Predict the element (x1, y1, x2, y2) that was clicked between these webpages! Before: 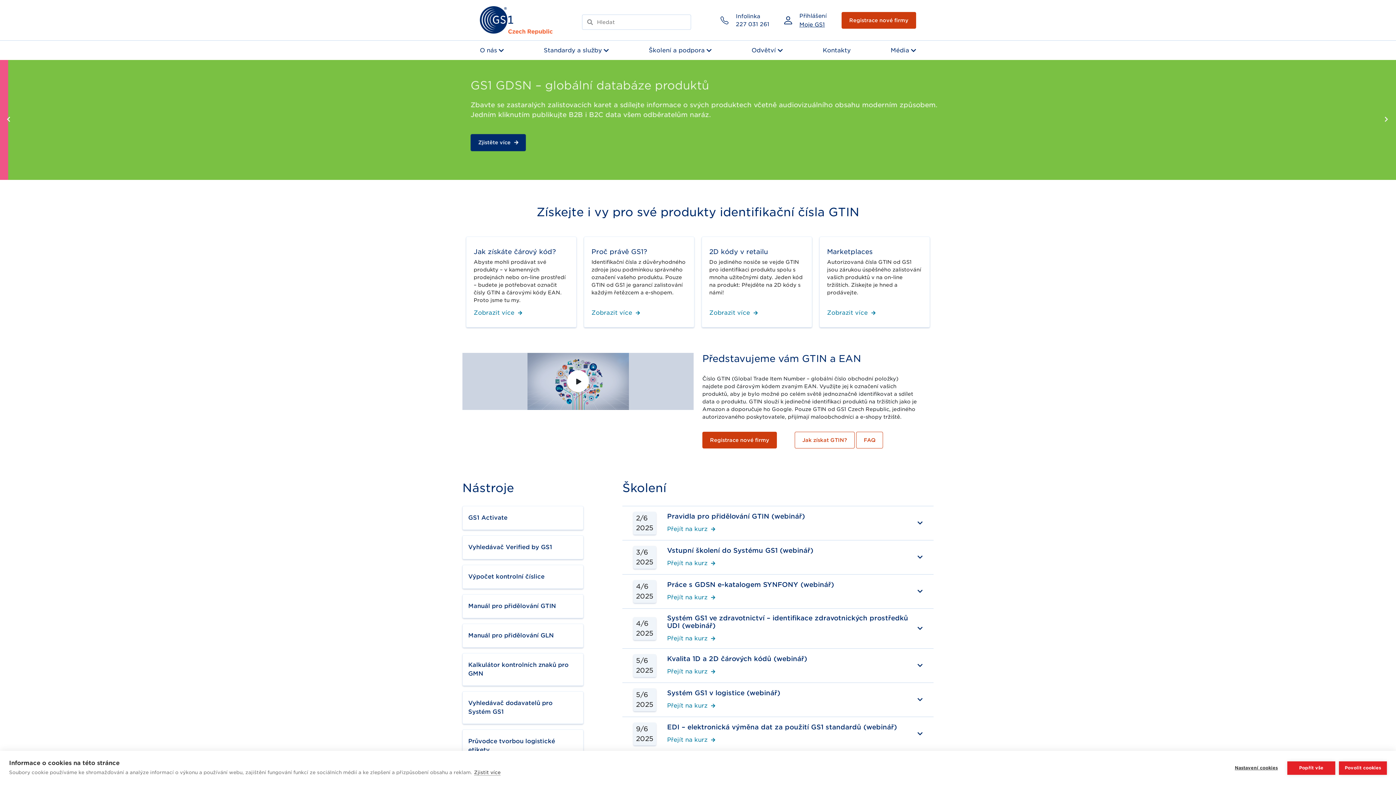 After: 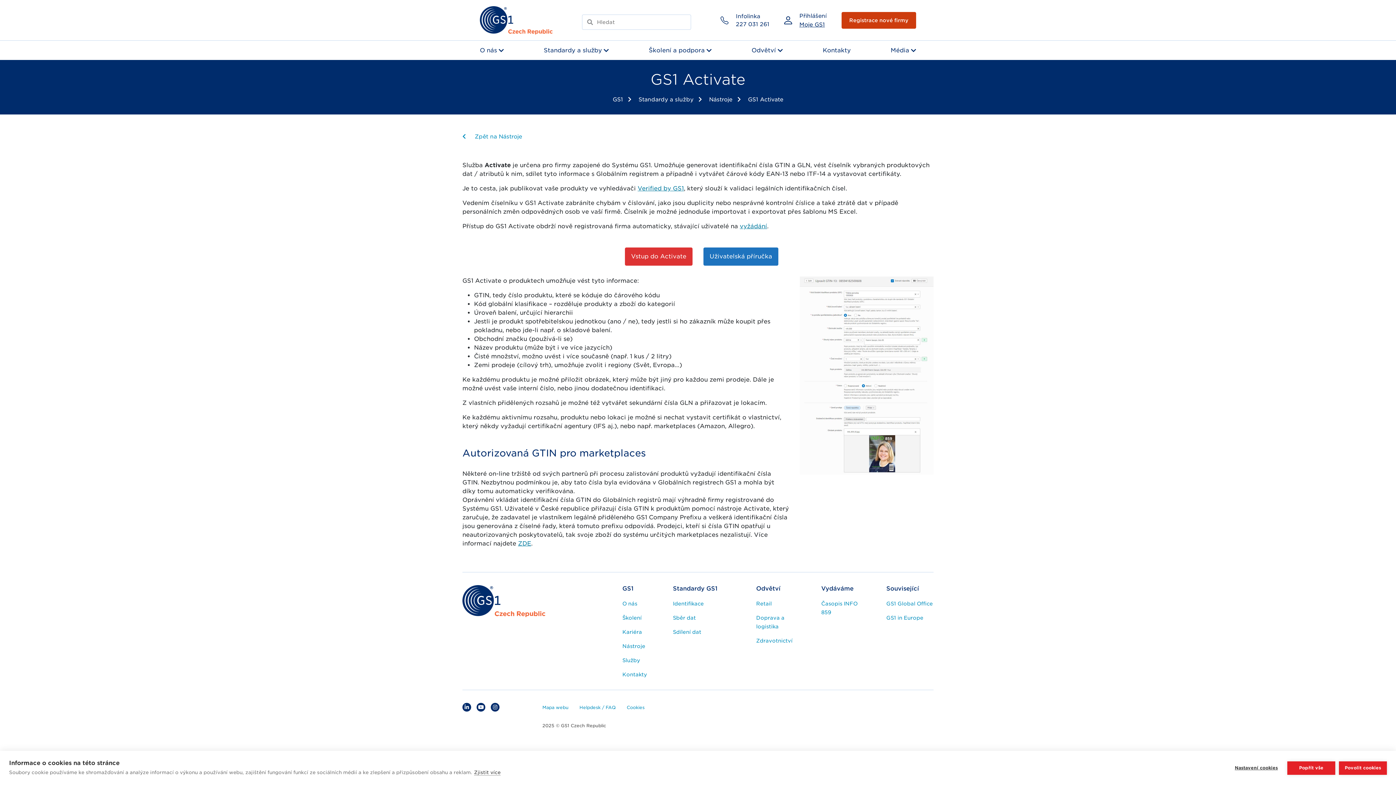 Action: label: GS1 Activate bbox: (462, 506, 583, 530)